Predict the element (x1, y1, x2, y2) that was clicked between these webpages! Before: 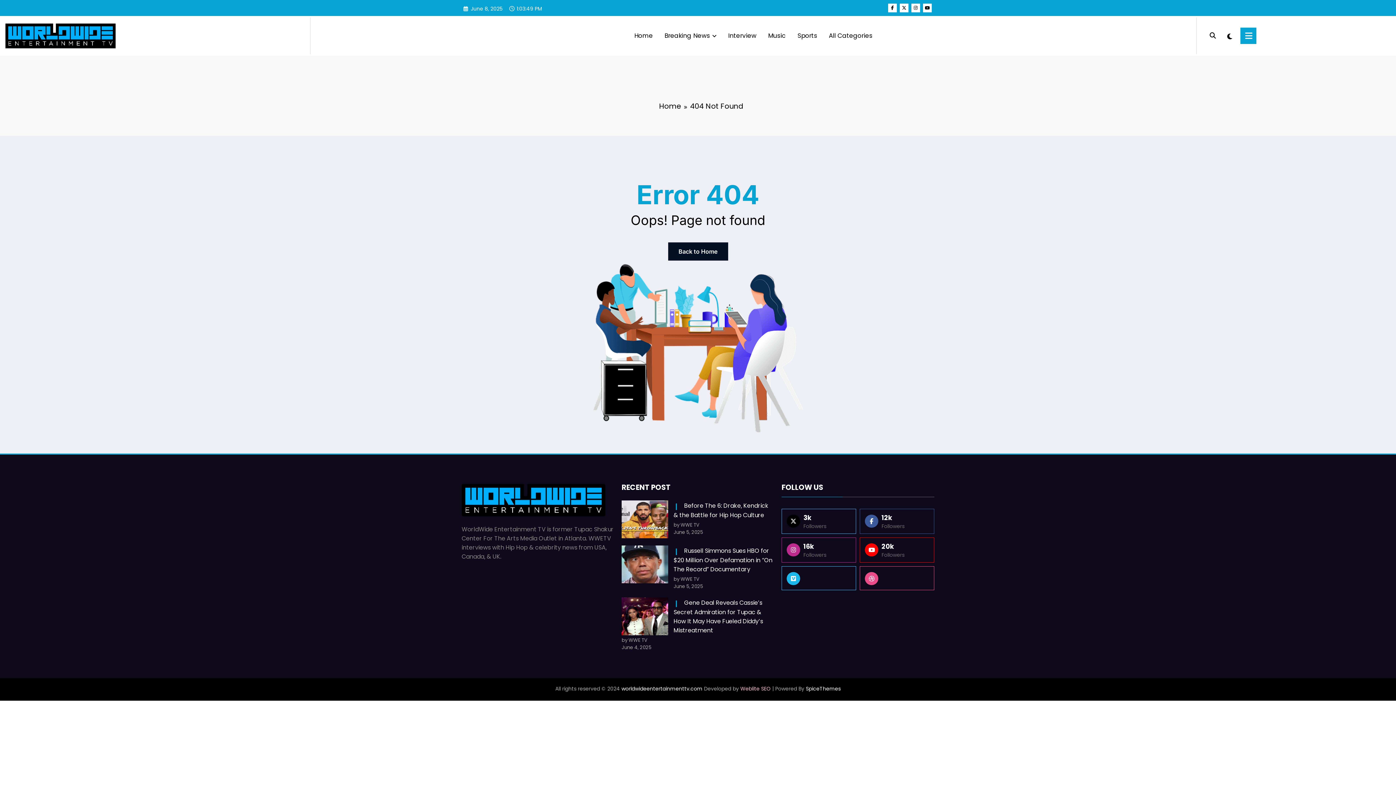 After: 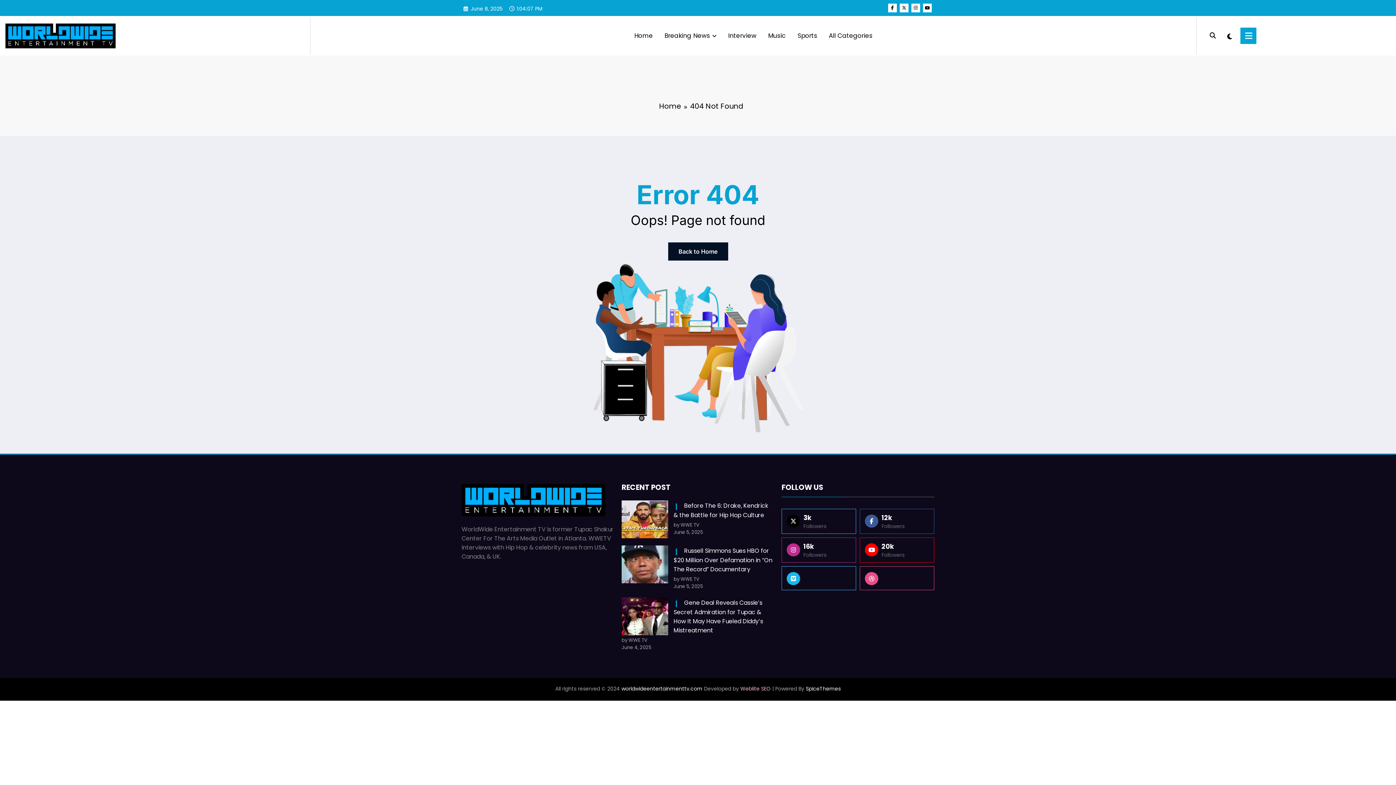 Action: label:  3k
Followers bbox: (781, 509, 856, 534)